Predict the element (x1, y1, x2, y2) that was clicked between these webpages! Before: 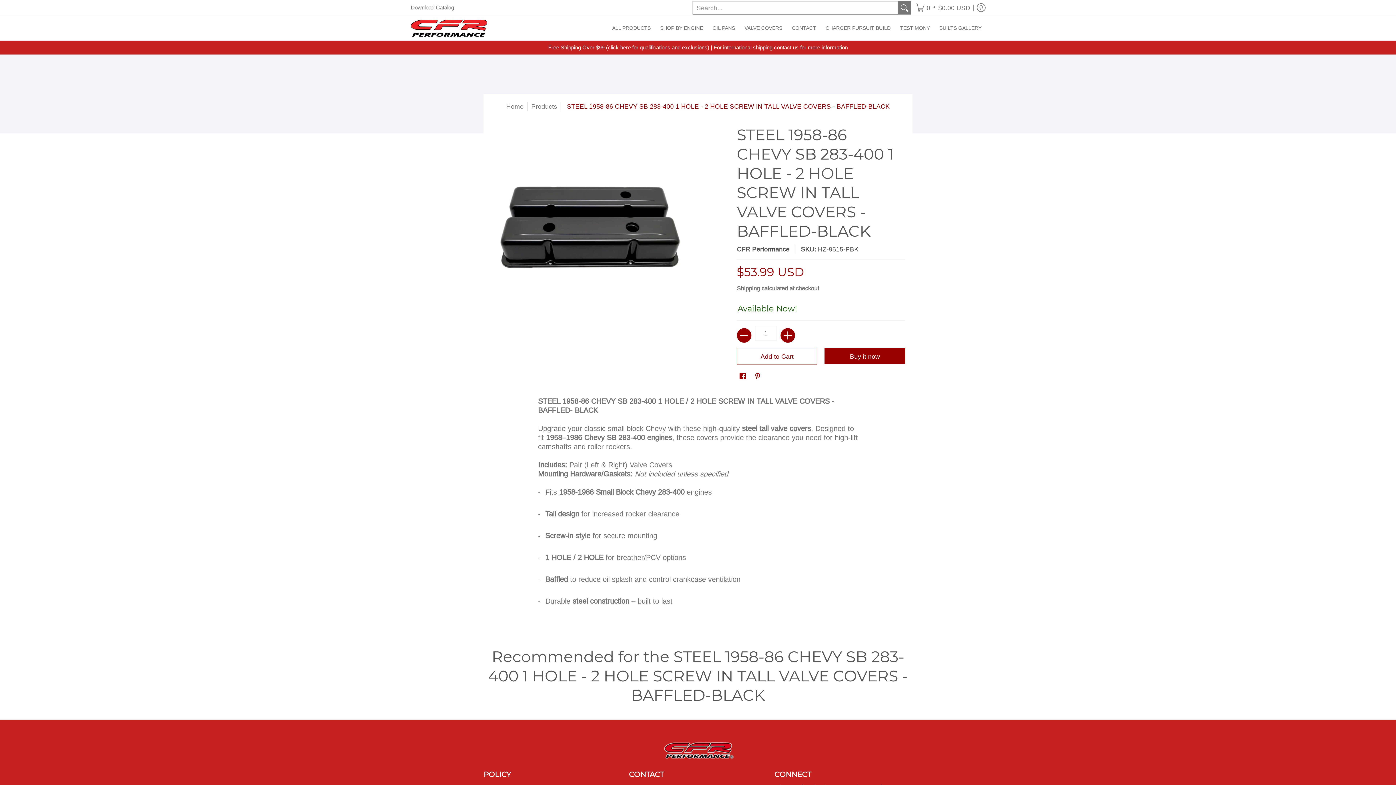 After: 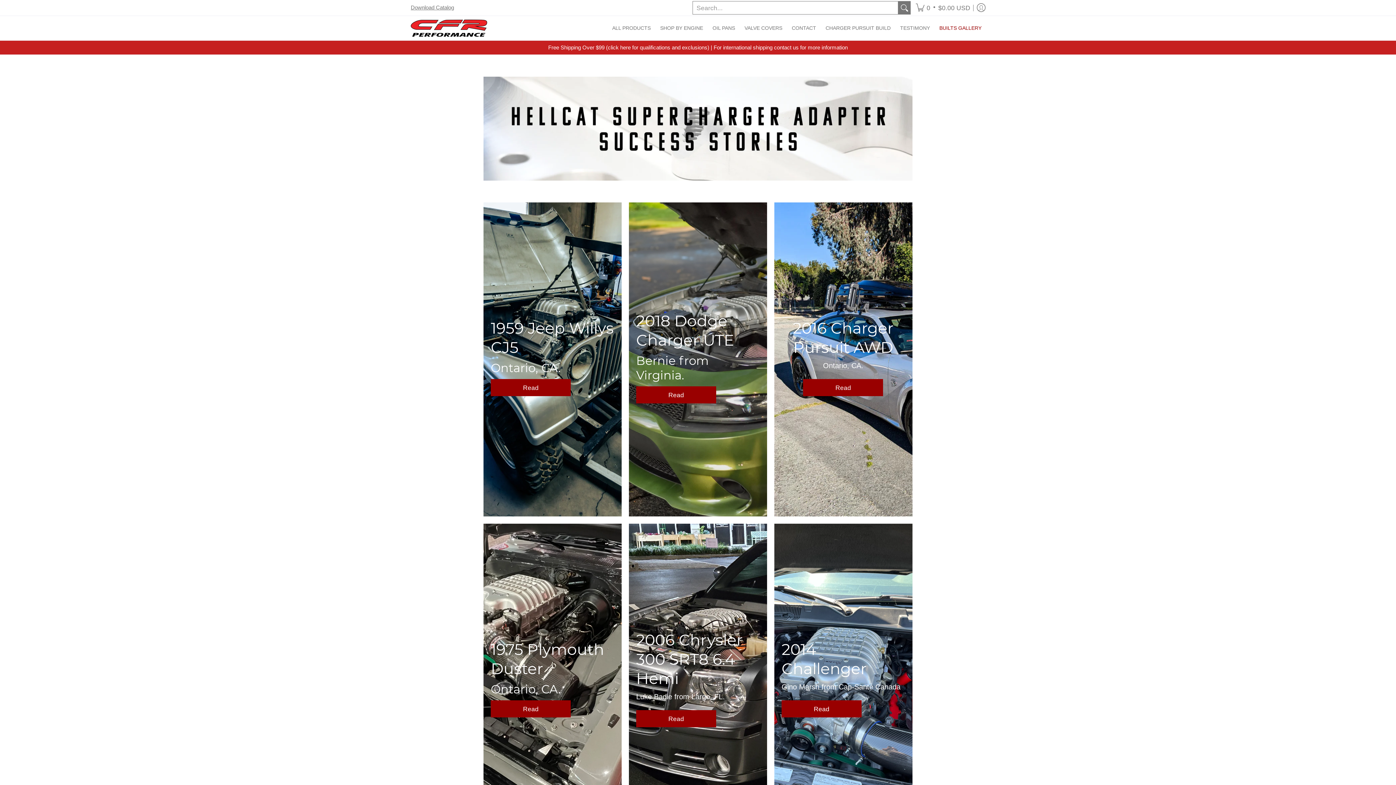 Action: label: BUILTS GALLERY bbox: (936, 16, 985, 40)